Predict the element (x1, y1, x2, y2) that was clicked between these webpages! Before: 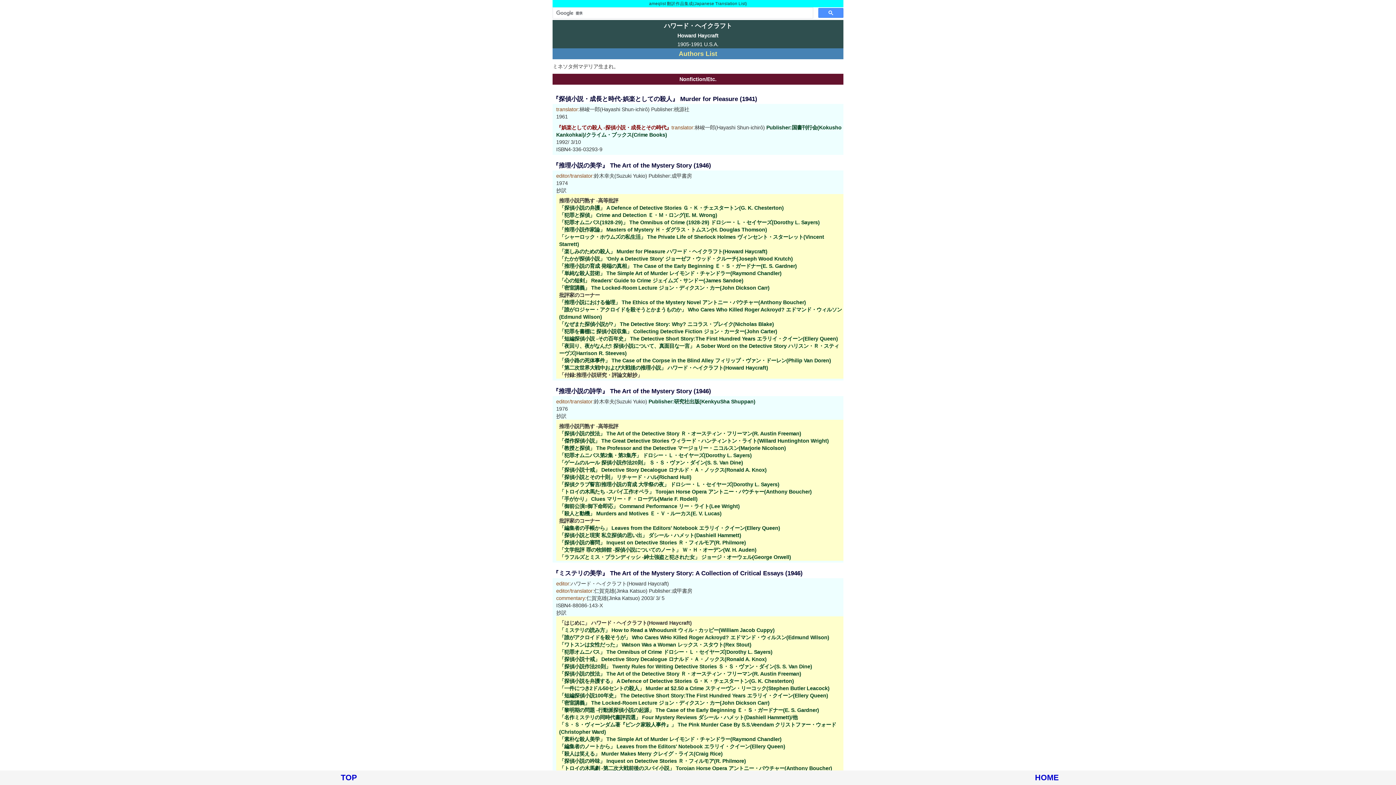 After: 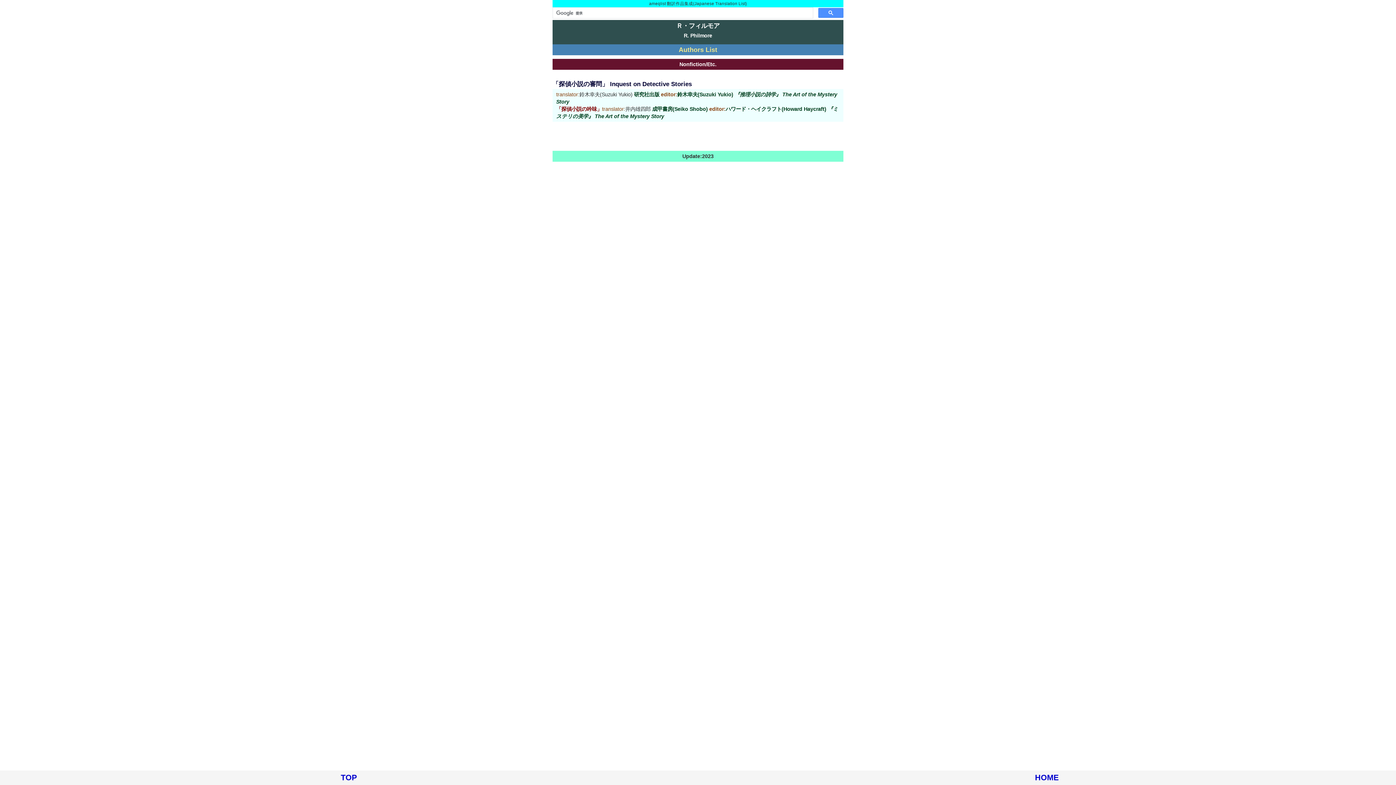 Action: bbox: (559, 540, 746, 545) label: 「探偵小説の審問」 Inquest on Detective Stories Ｒ・フィルモア(R. Philmore)